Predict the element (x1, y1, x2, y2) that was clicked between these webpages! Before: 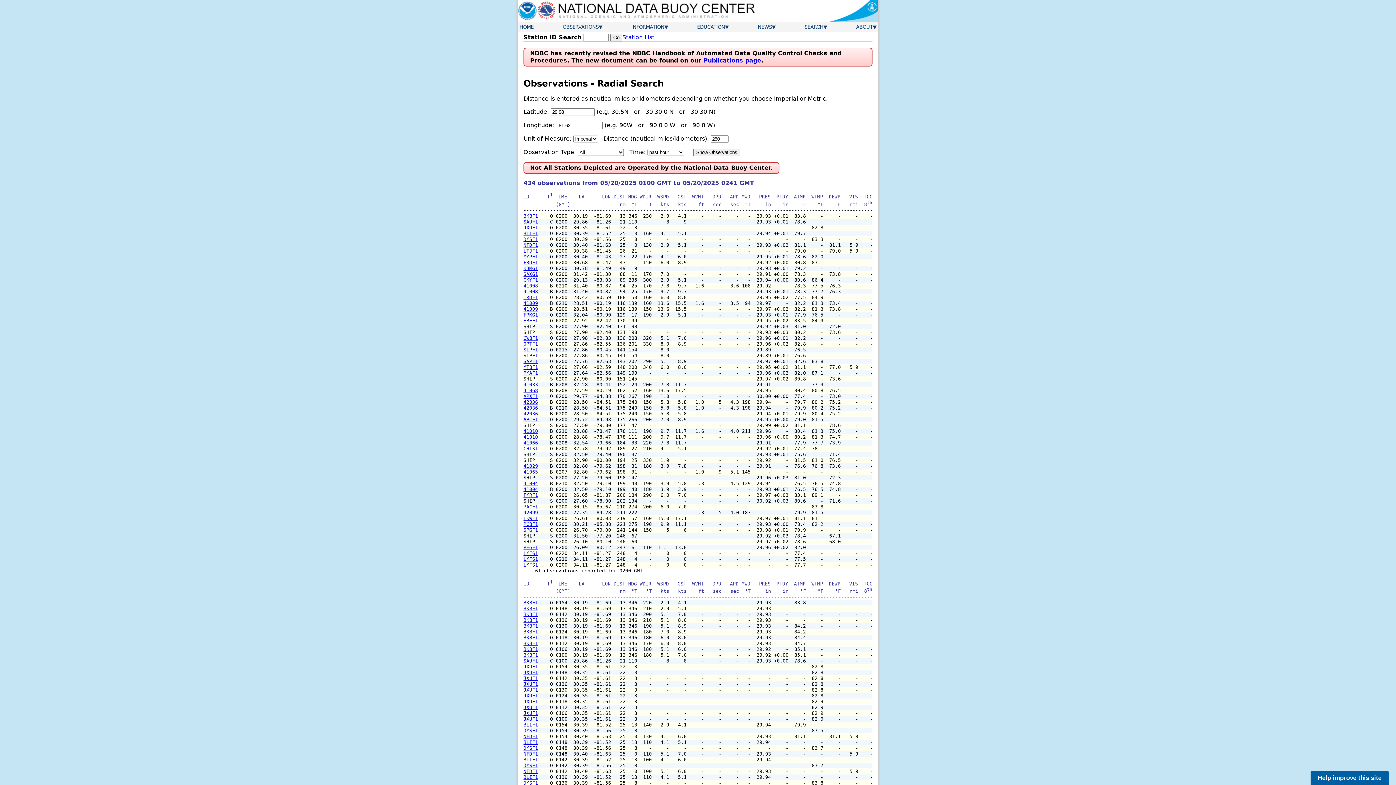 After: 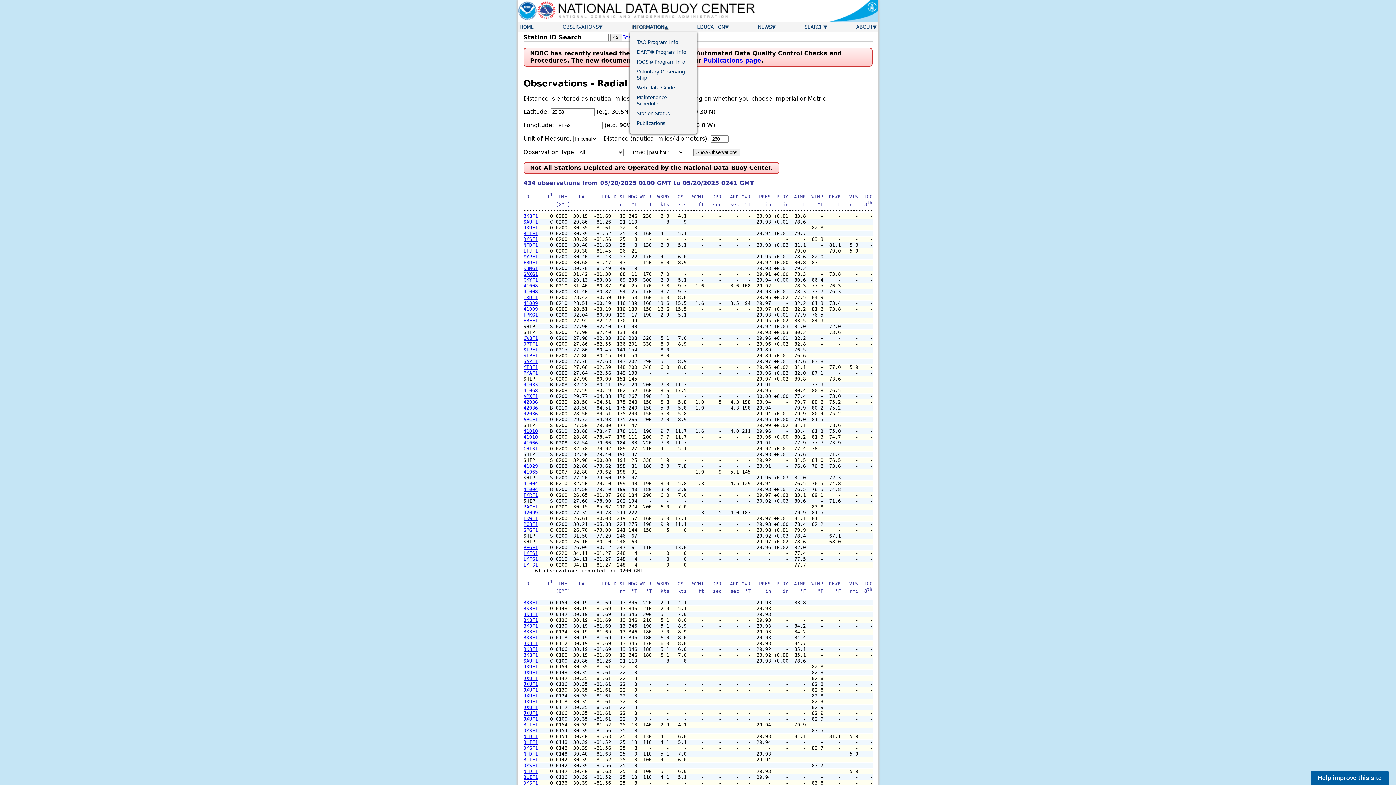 Action: label: INFORMATION bbox: (629, 22, 670, 32)